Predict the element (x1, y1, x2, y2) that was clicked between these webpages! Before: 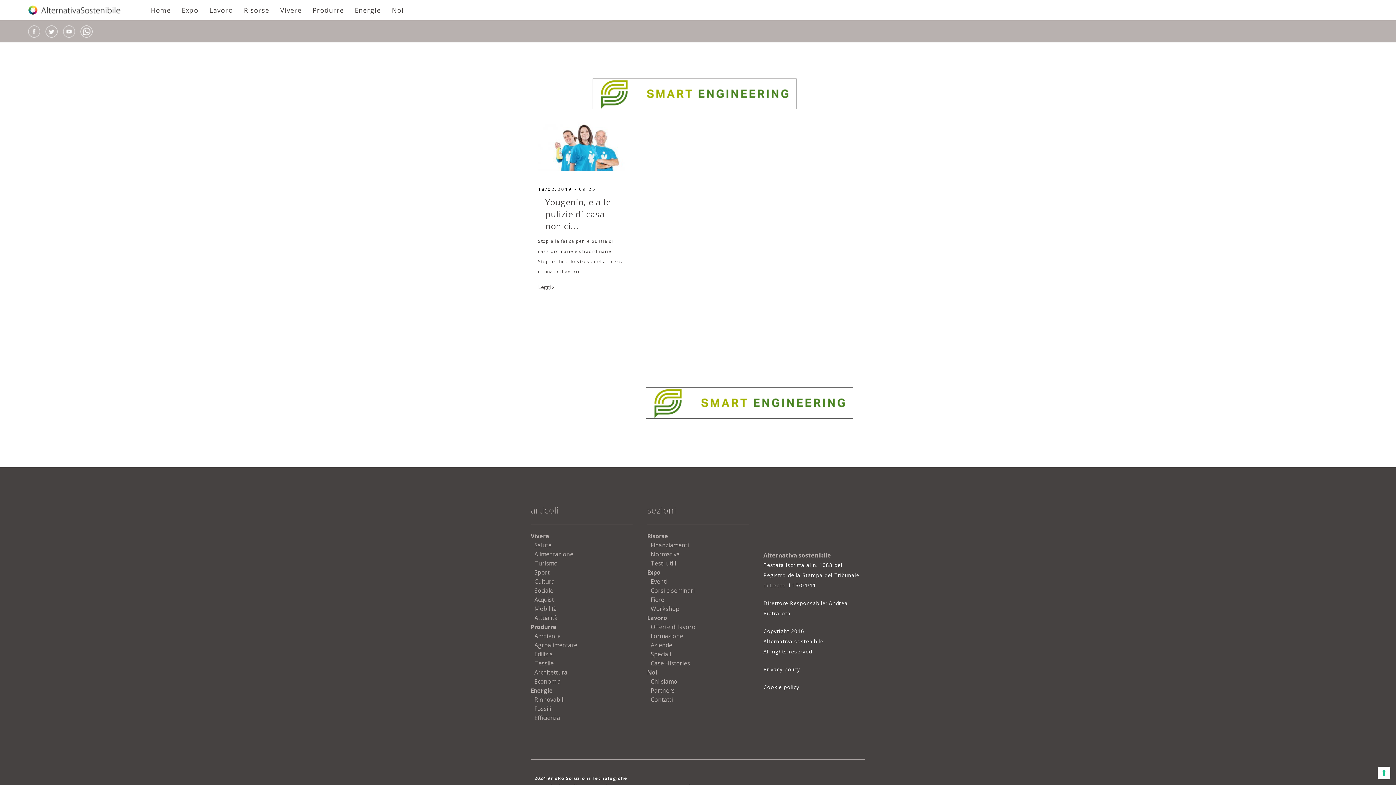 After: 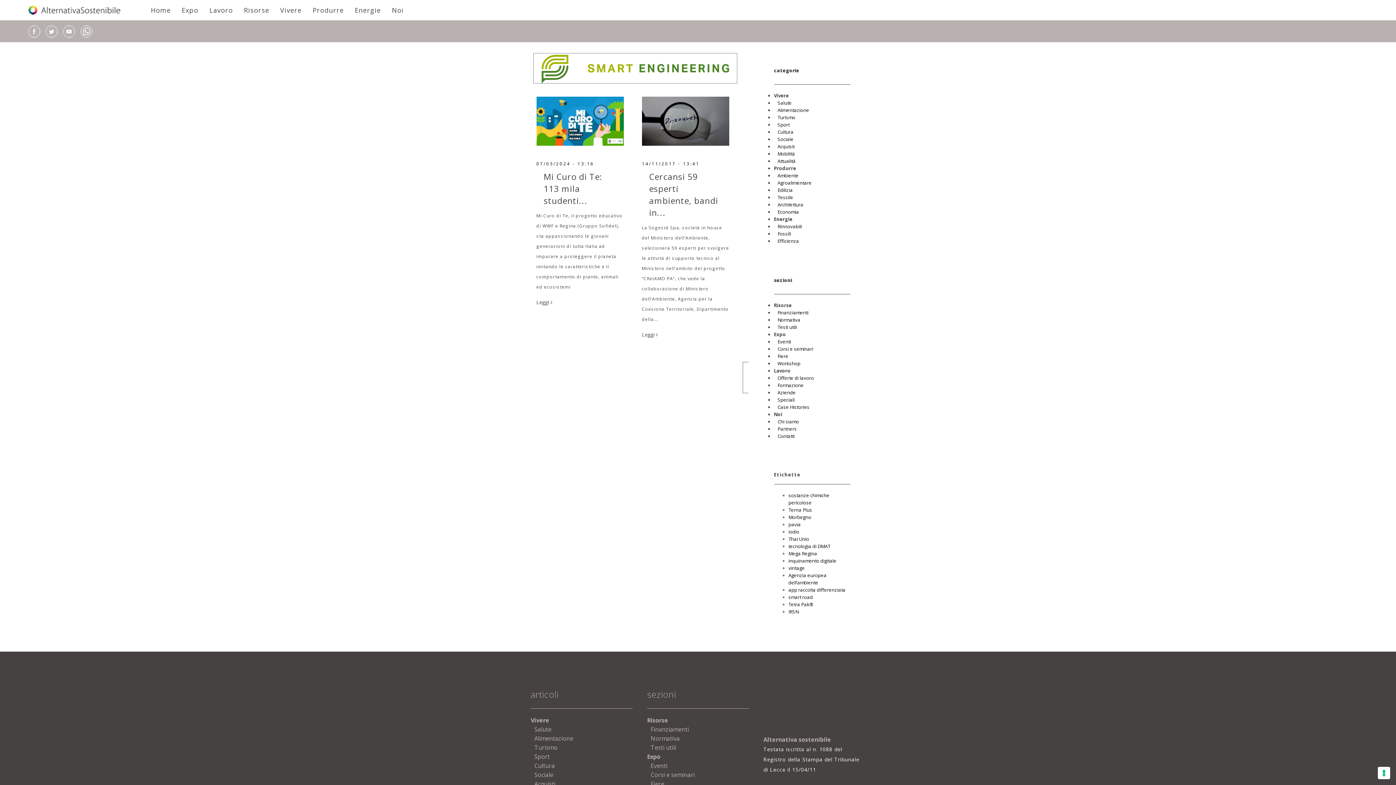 Action: bbox: (647, 623, 695, 631) label: Offerte di lavoro